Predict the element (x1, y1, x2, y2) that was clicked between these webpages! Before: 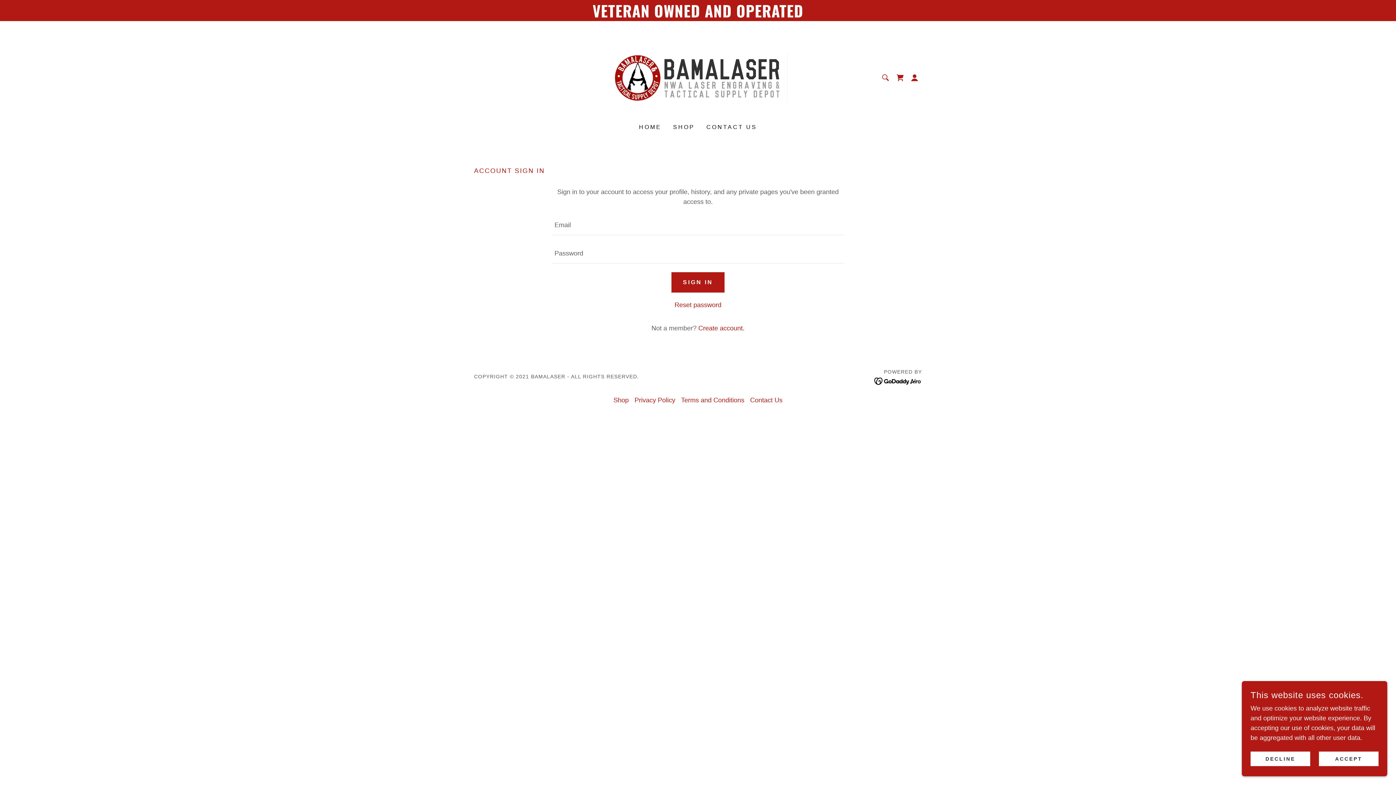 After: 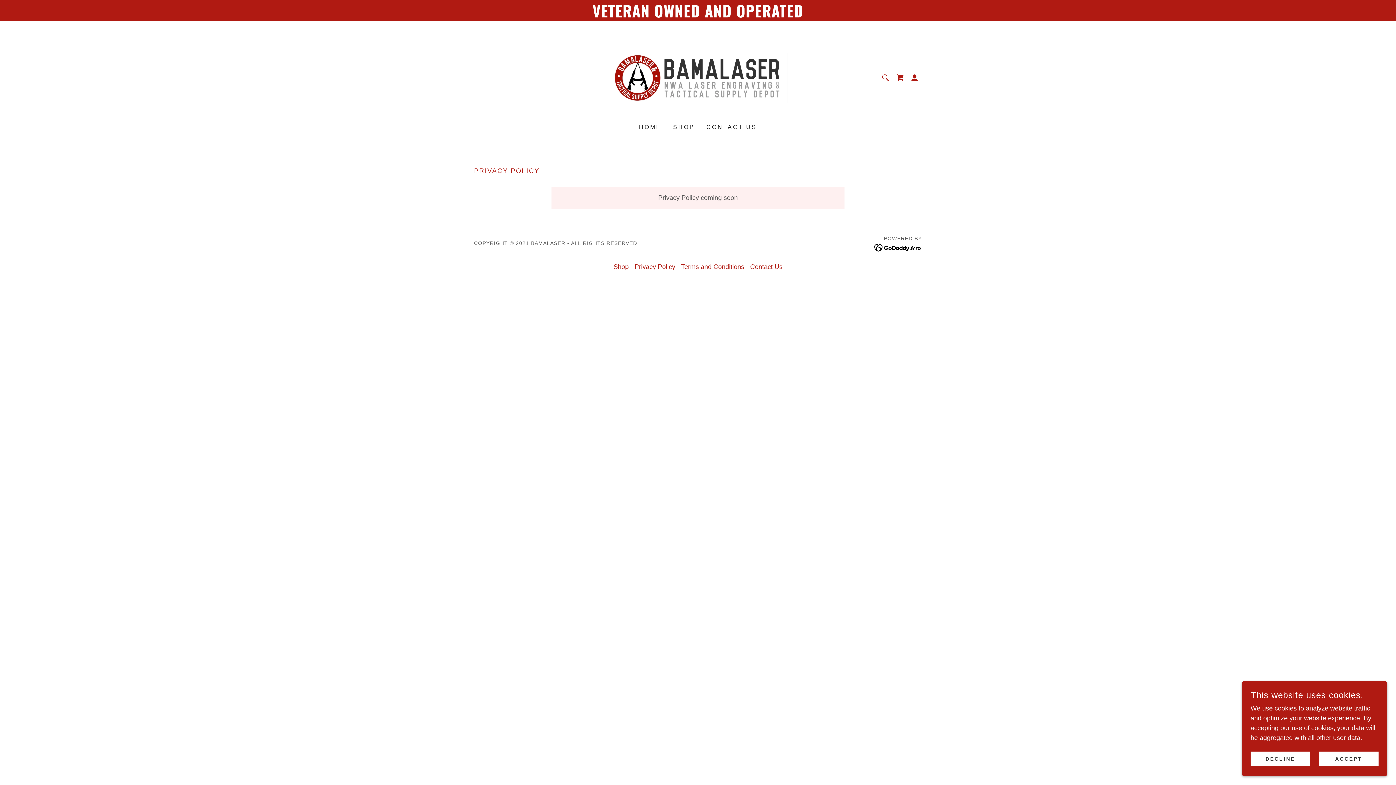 Action: label: Privacy Policy bbox: (631, 393, 678, 407)